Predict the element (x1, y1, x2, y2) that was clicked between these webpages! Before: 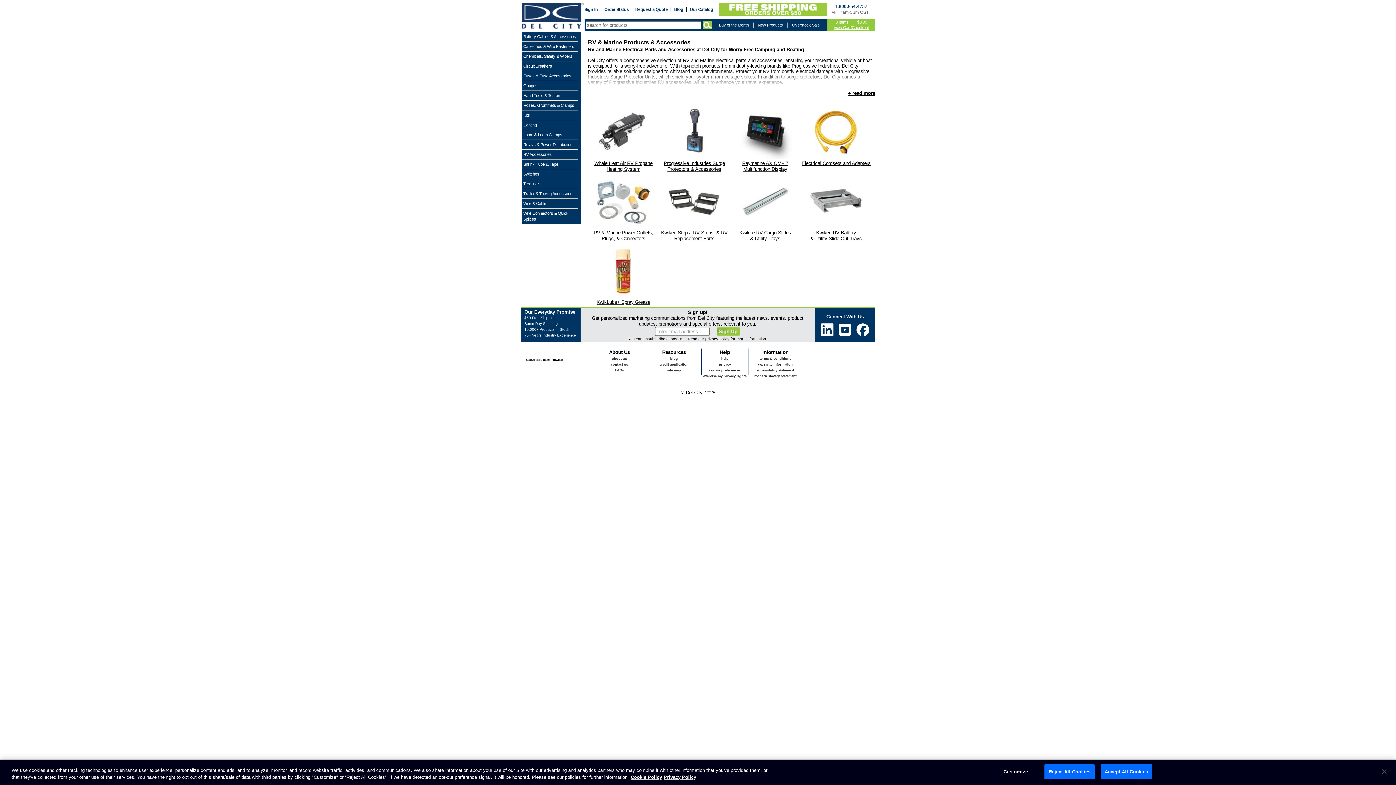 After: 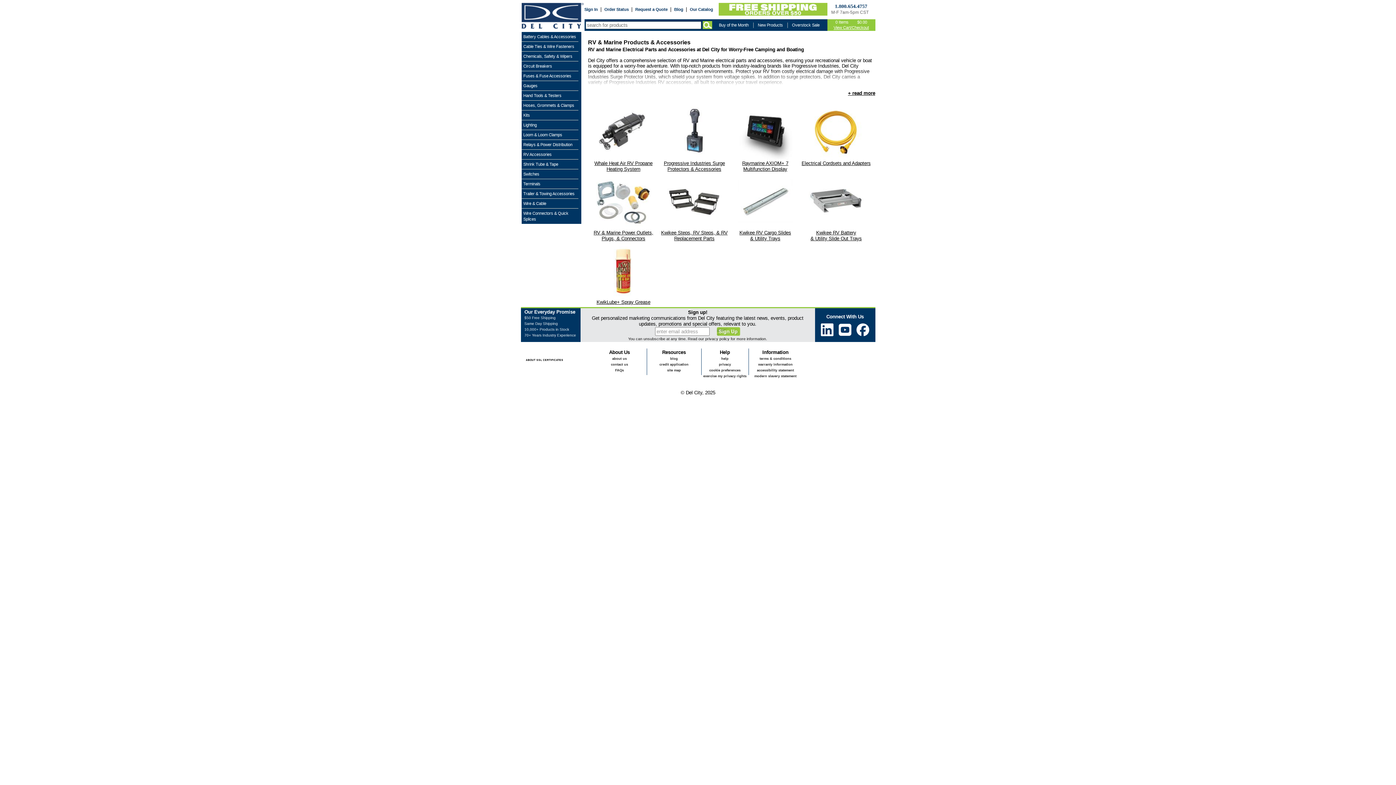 Action: label: Reject All Cookies bbox: (1044, 764, 1094, 779)